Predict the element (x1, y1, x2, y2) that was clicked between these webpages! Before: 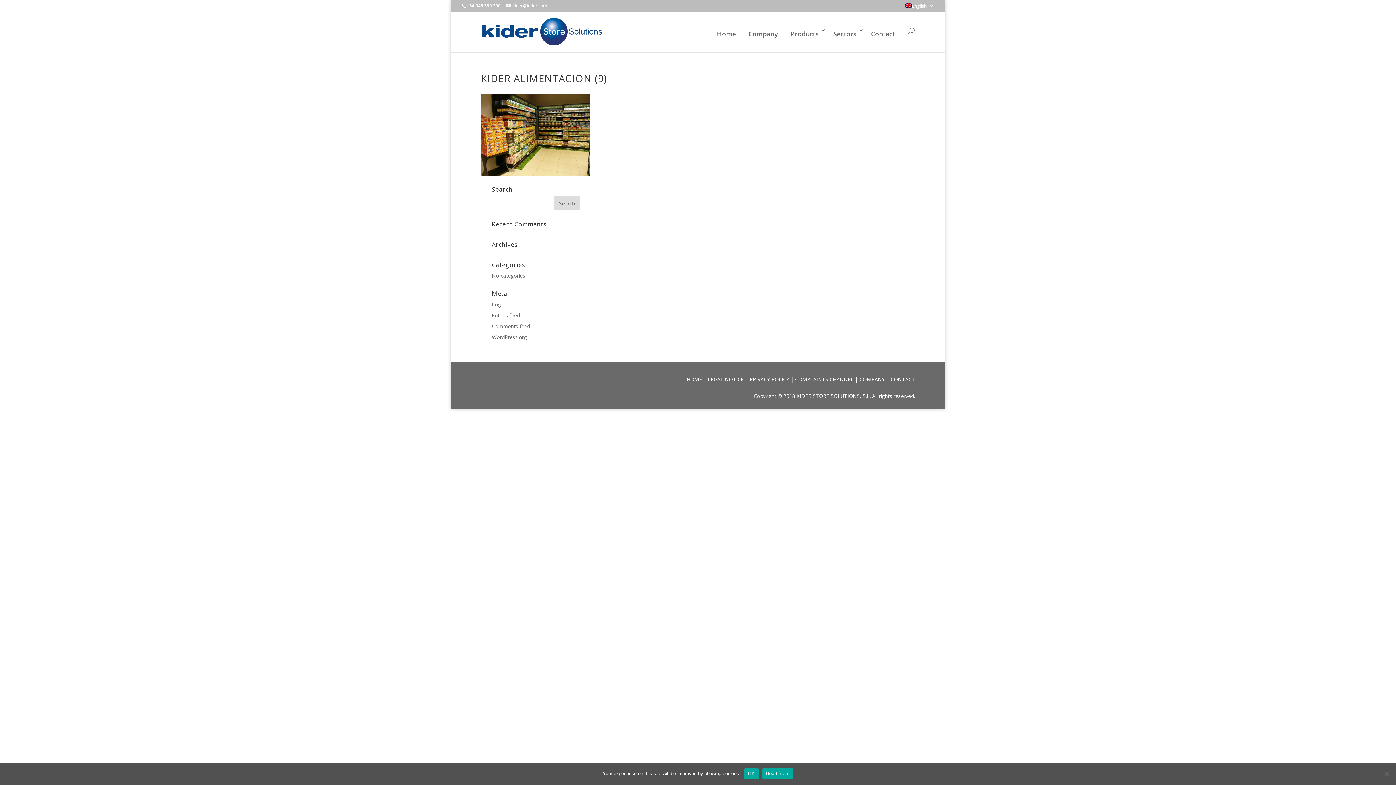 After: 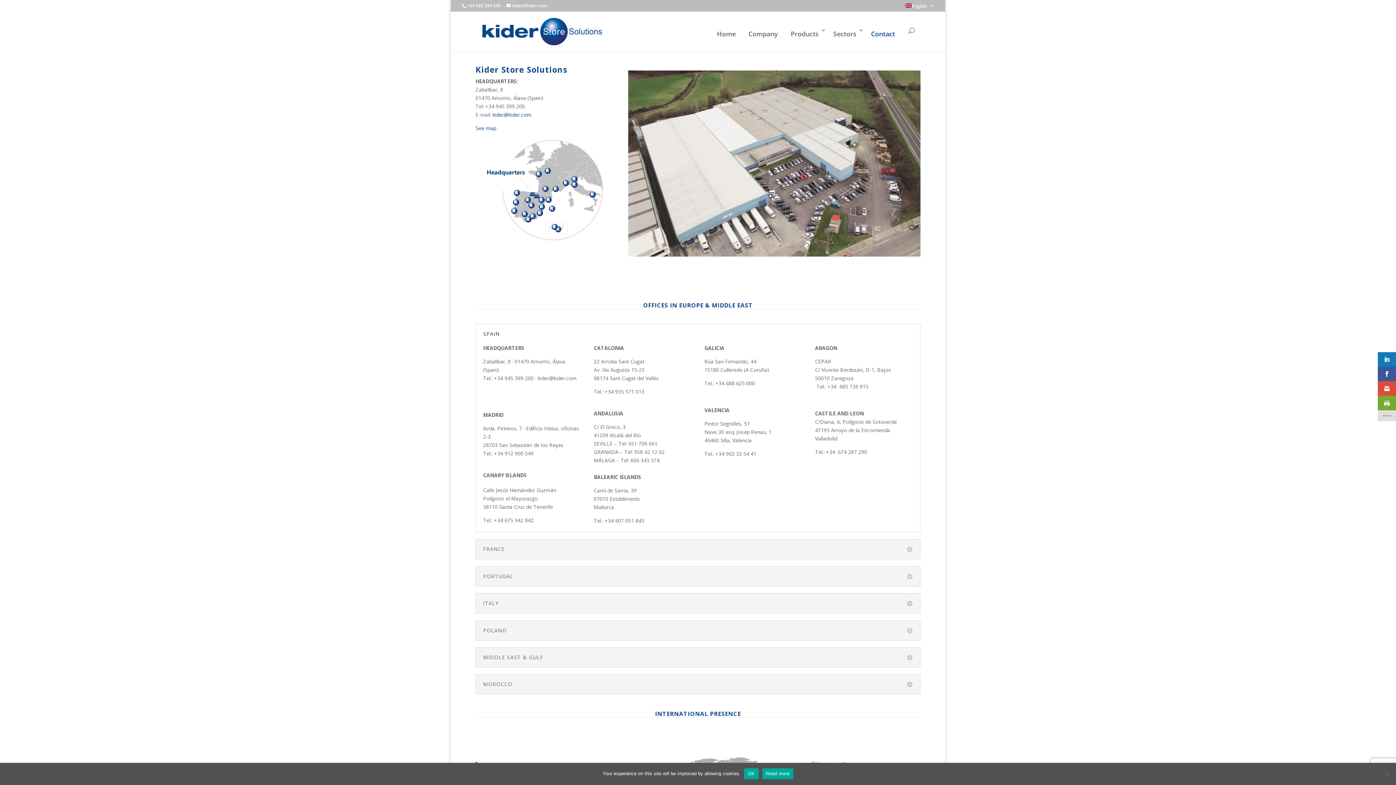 Action: bbox: (890, 376, 915, 382) label: CONTACT